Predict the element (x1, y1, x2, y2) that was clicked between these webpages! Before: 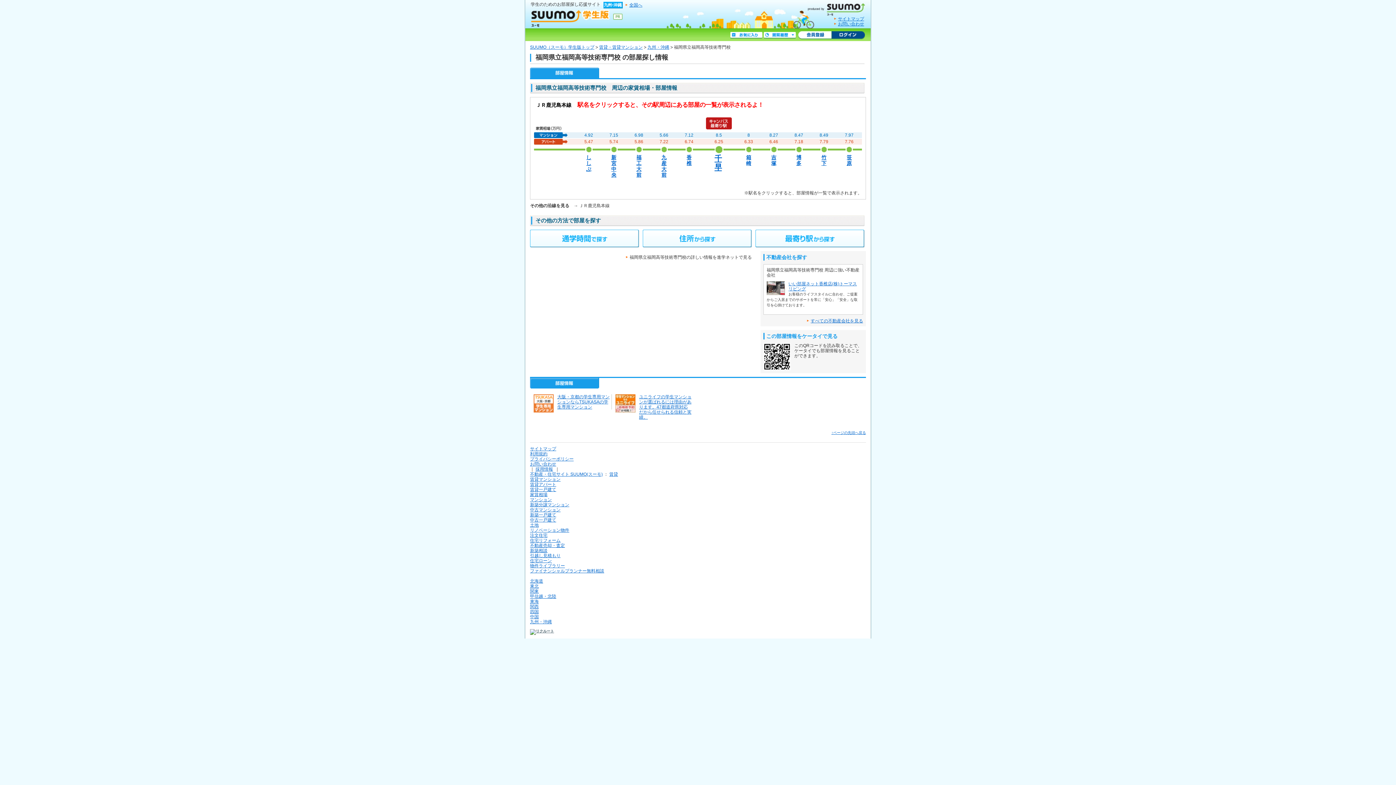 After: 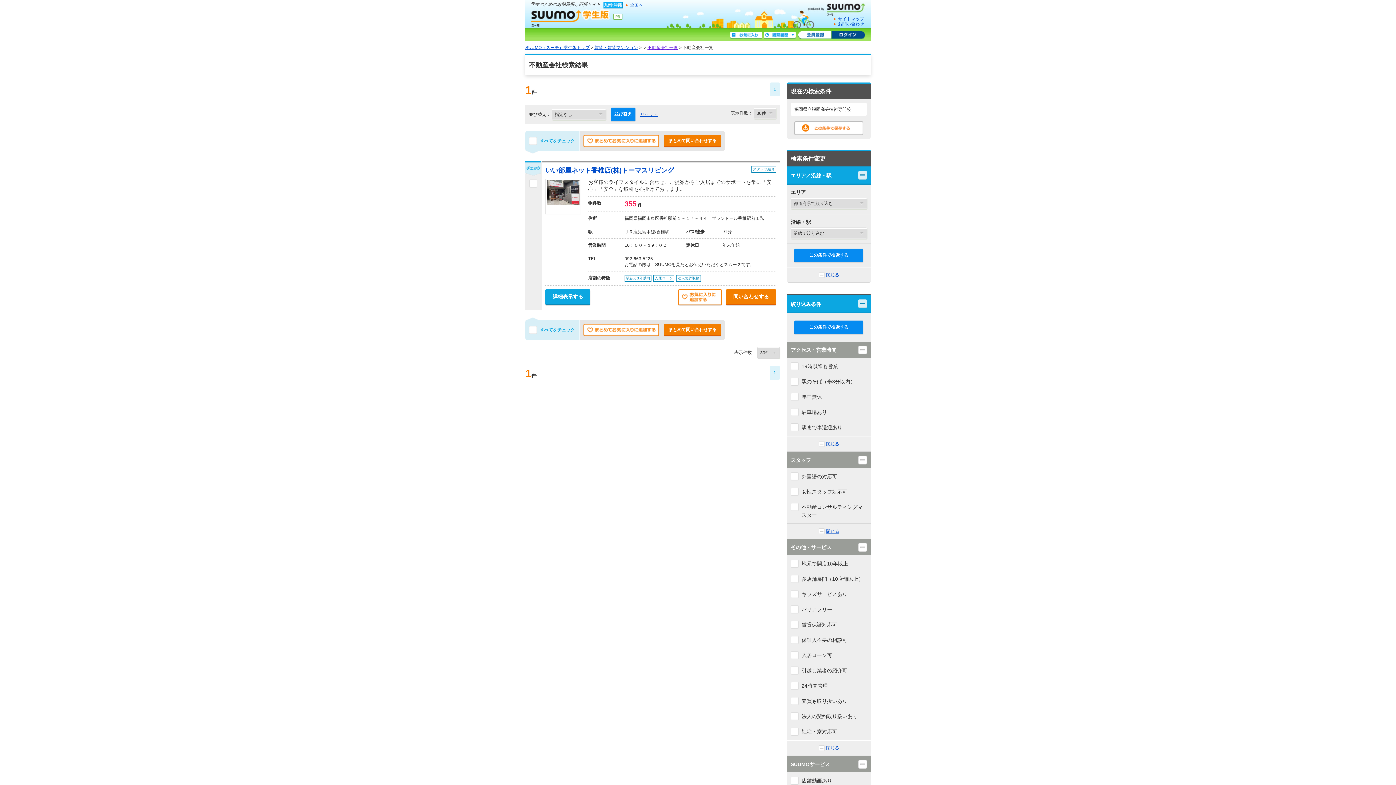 Action: label: すべての不動産会社を見る bbox: (810, 318, 863, 323)